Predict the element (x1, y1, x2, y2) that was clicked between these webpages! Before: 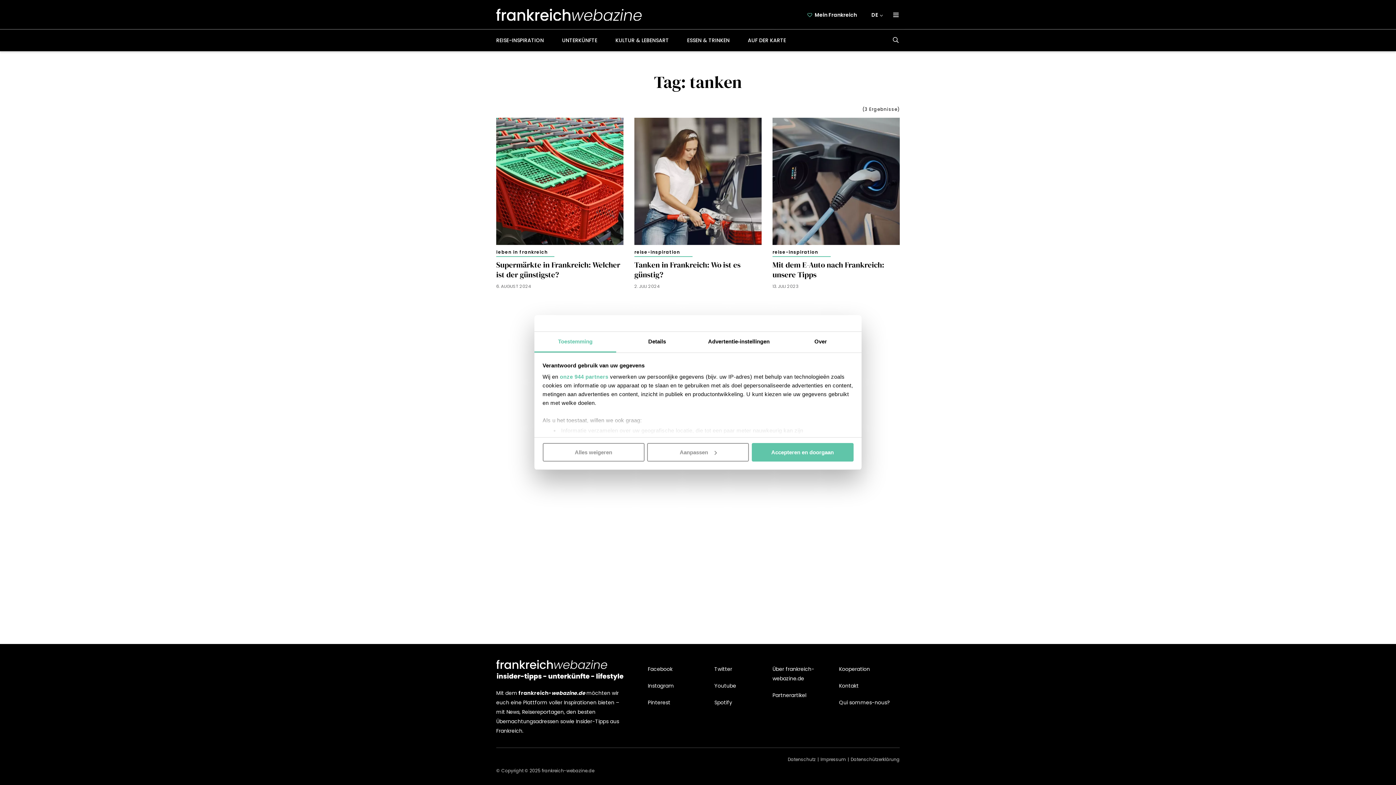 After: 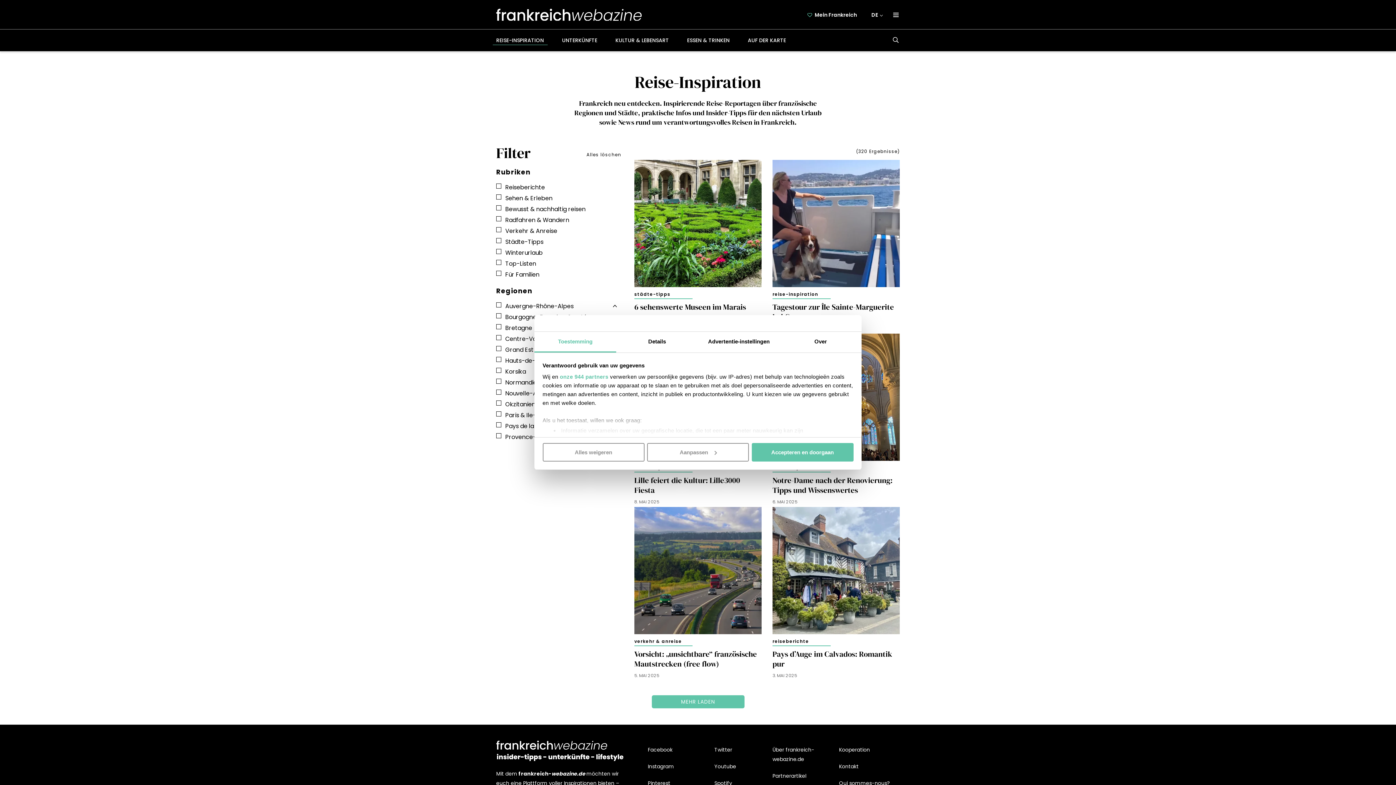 Action: label: reise-inspiration bbox: (634, 248, 680, 255)